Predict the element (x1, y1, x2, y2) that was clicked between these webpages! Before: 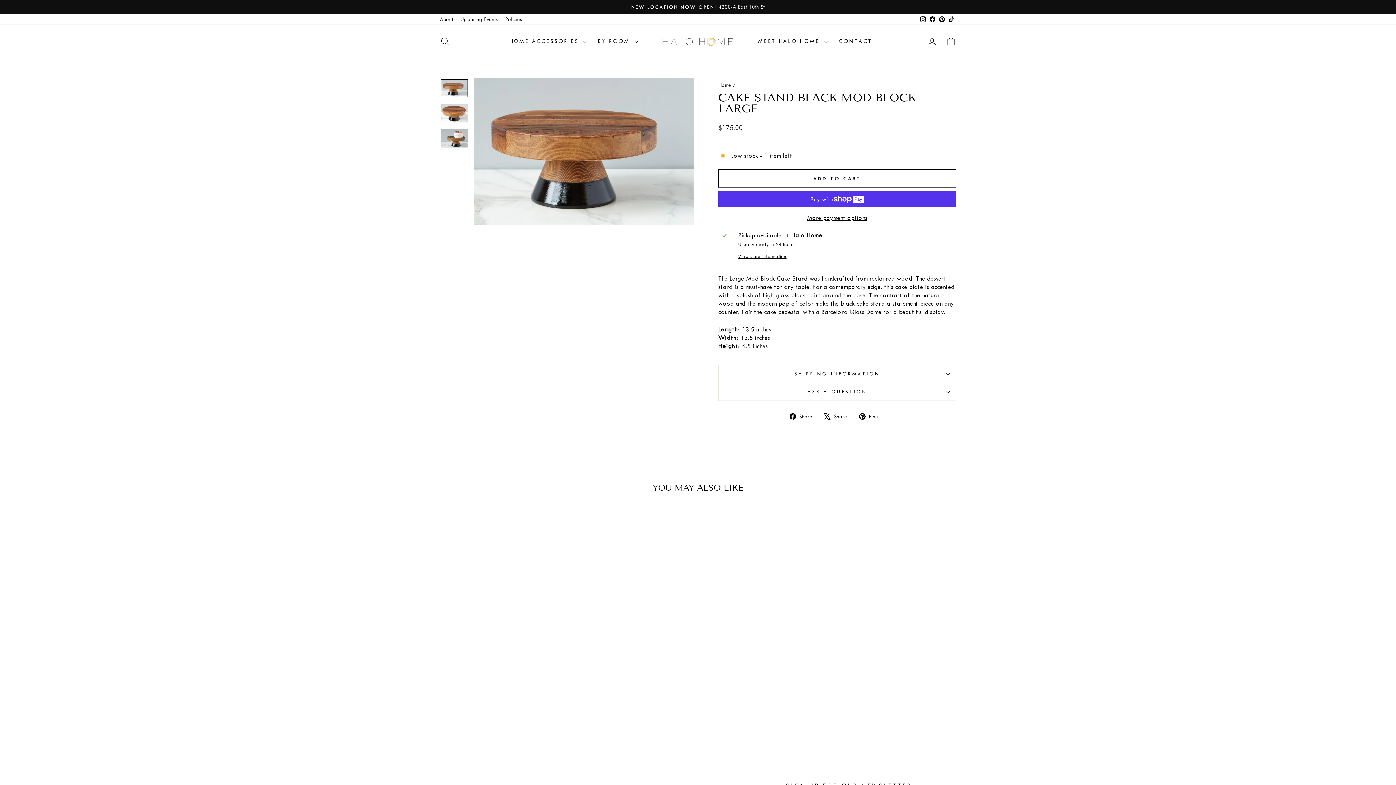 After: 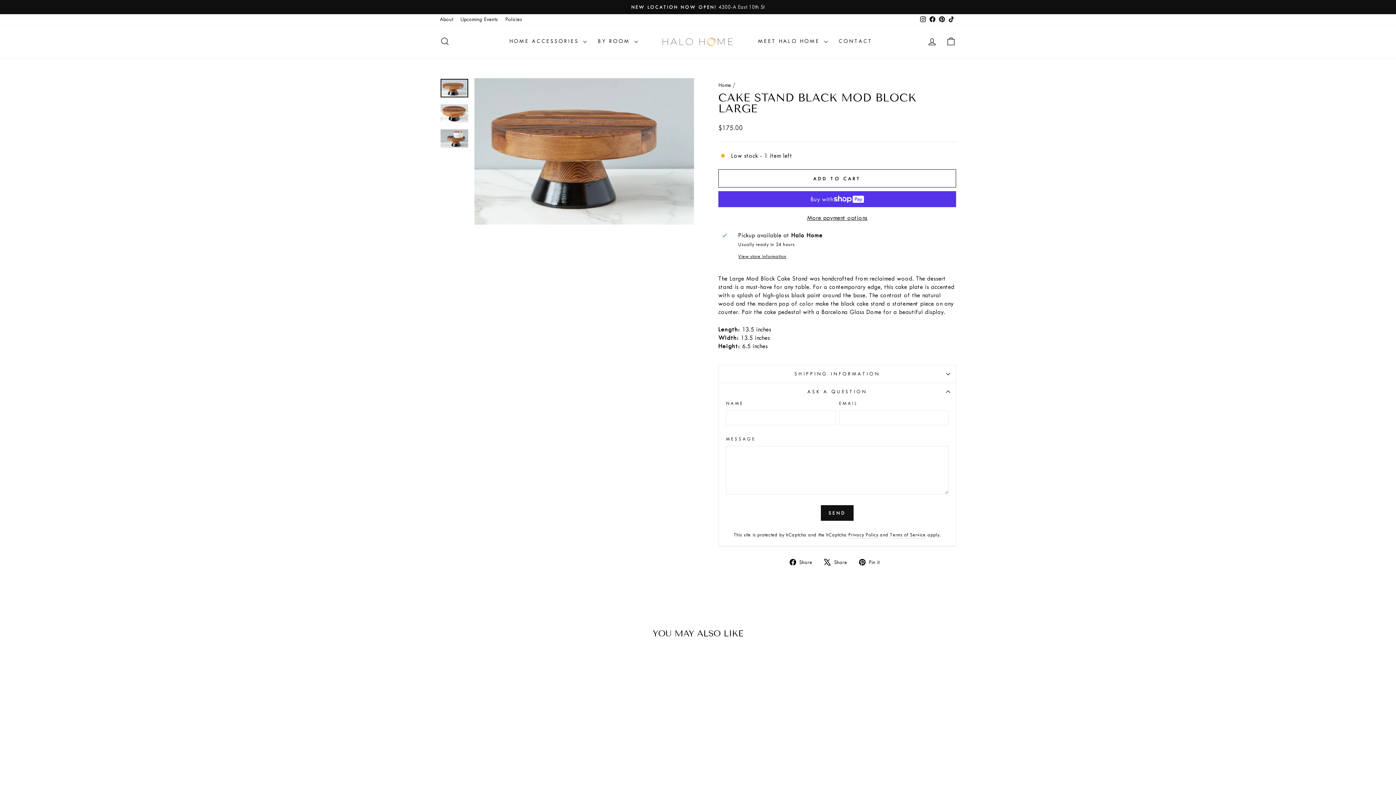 Action: bbox: (718, 383, 956, 400) label: ASK A QUESTION